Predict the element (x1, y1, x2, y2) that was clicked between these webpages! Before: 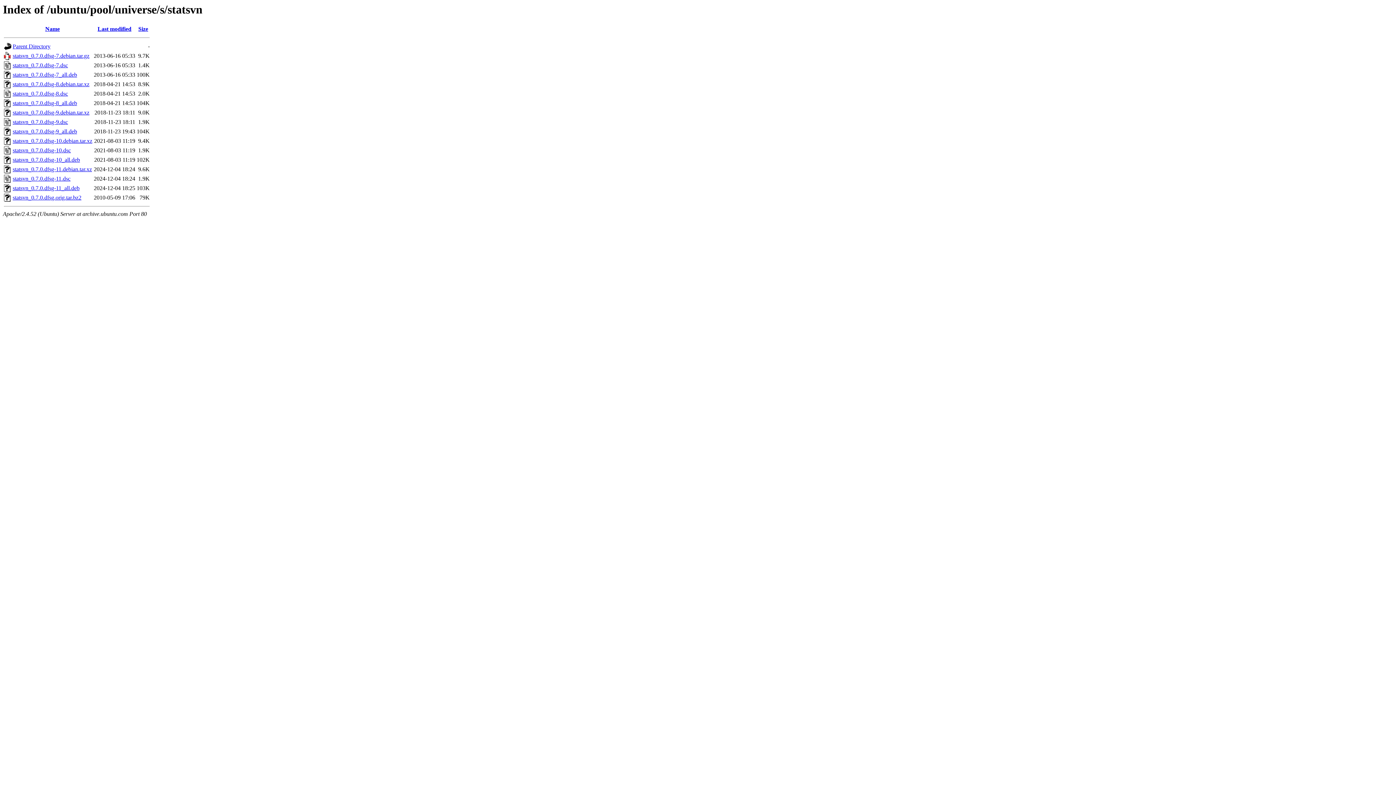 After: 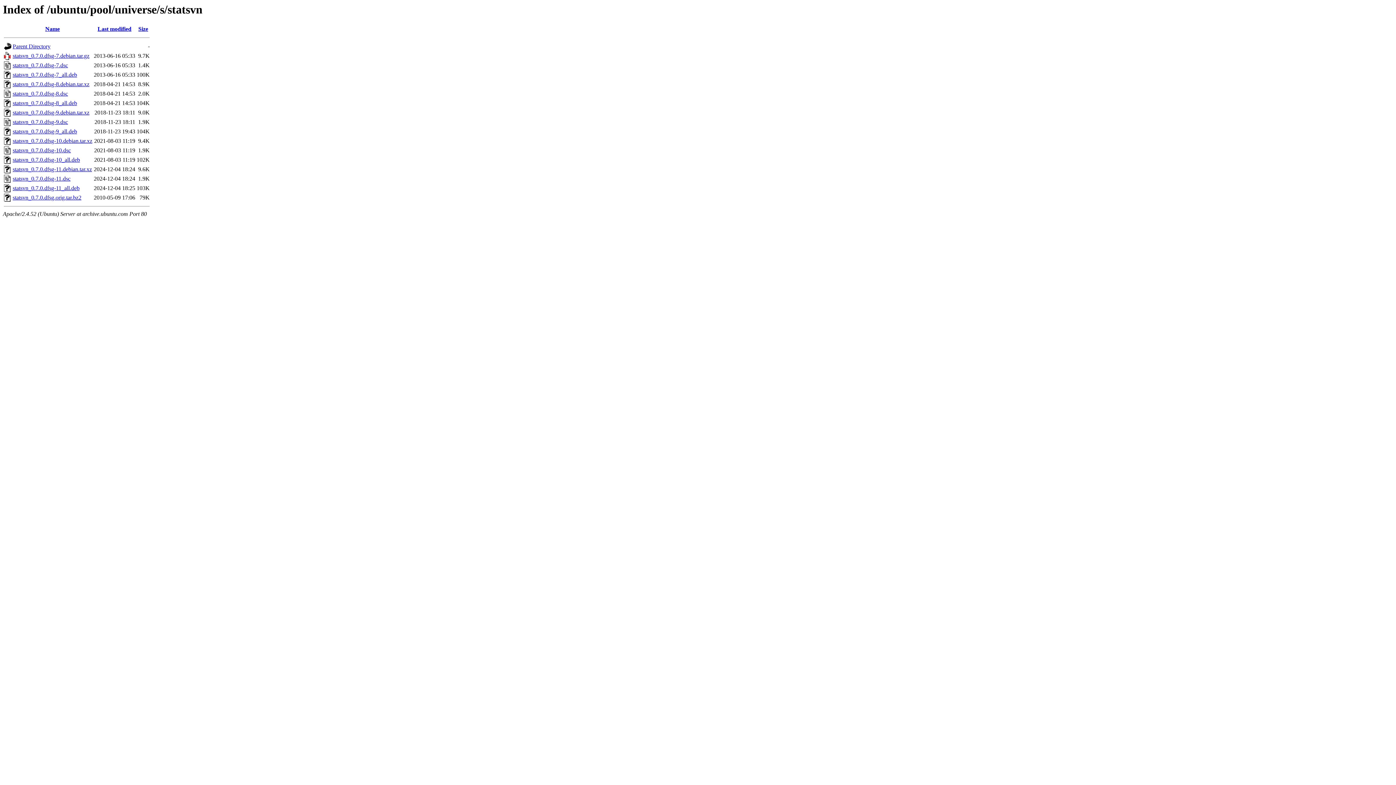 Action: bbox: (12, 71, 77, 77) label: statsvn_0.7.0.dfsg-7_all.deb